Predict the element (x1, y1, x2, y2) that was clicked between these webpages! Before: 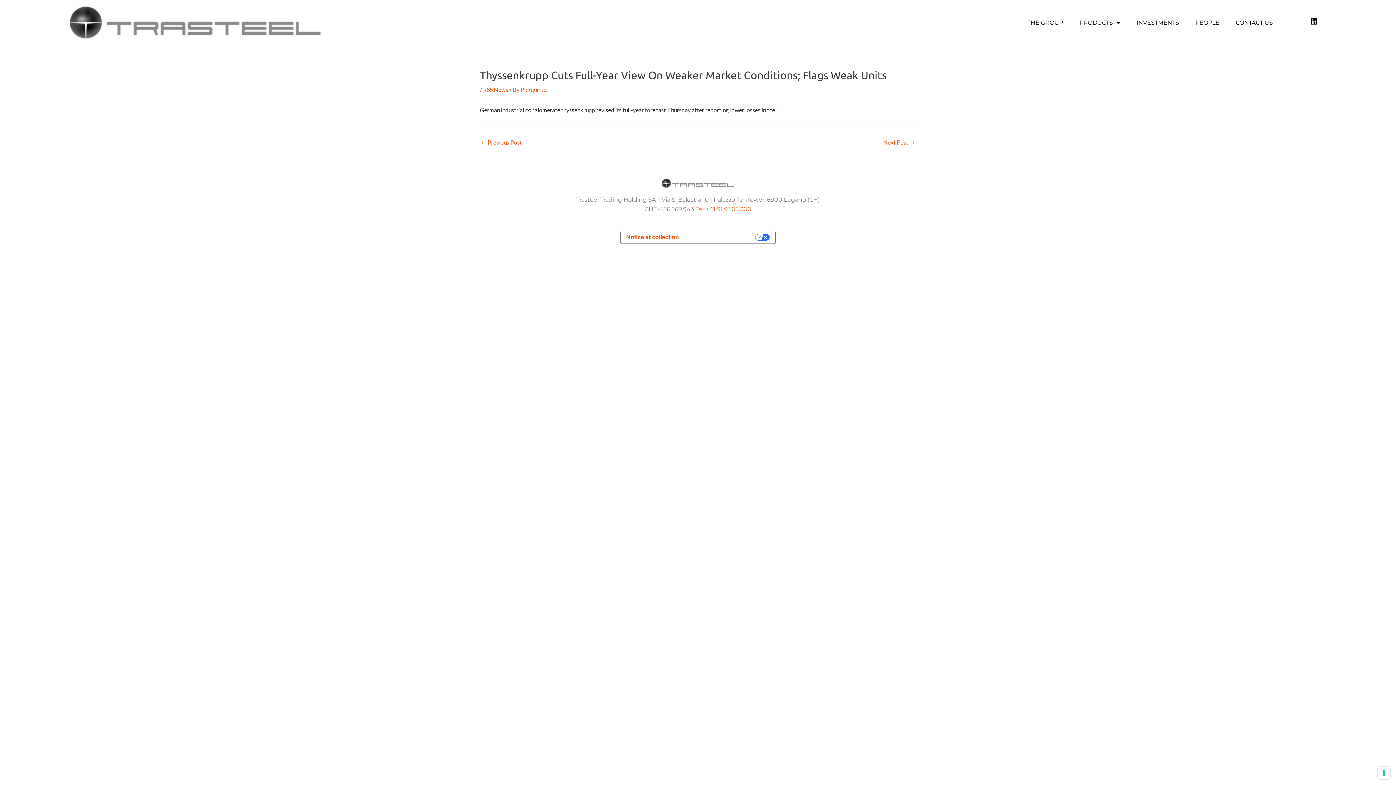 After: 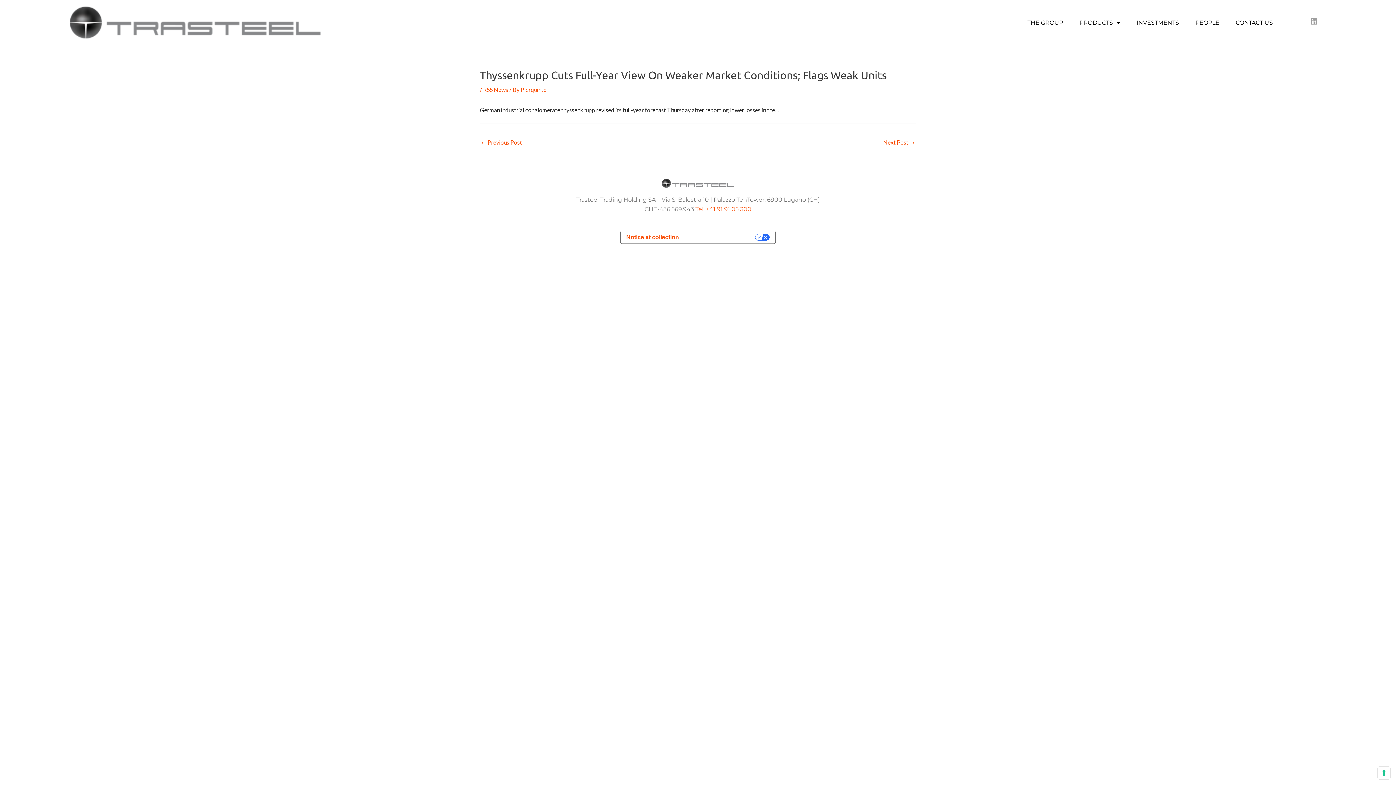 Action: bbox: (1310, 17, 1318, 25)